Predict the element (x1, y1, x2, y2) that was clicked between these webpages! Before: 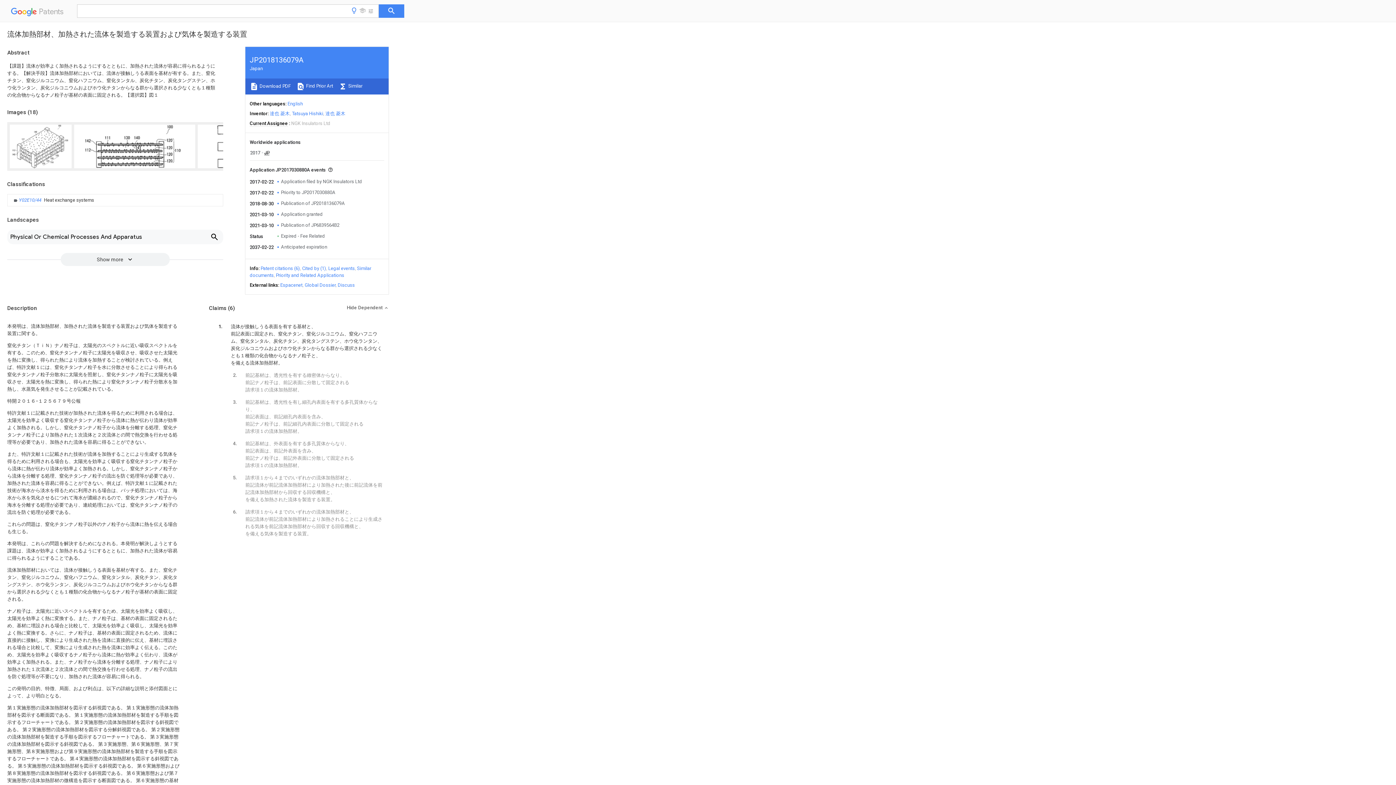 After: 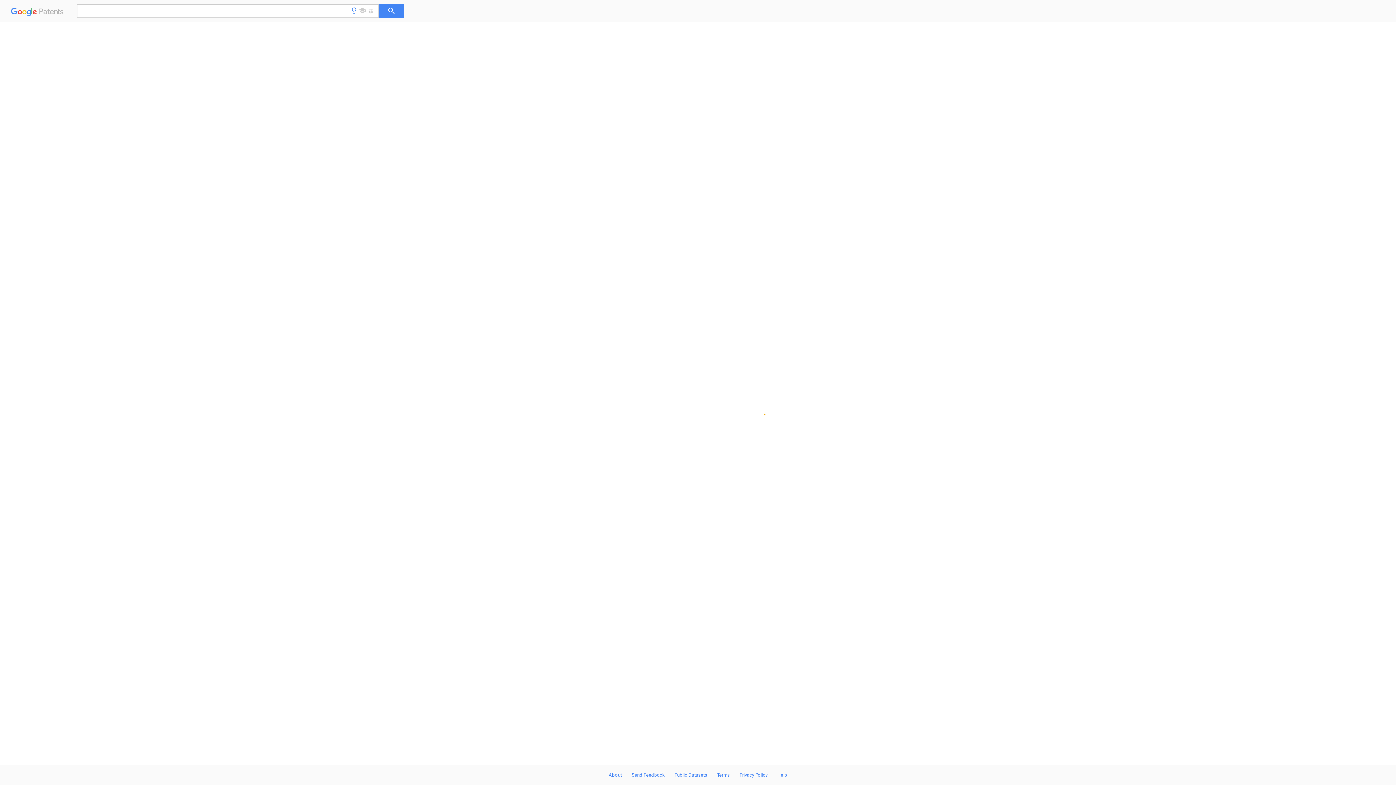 Action: label: JP bbox: (264, 150, 269, 155)